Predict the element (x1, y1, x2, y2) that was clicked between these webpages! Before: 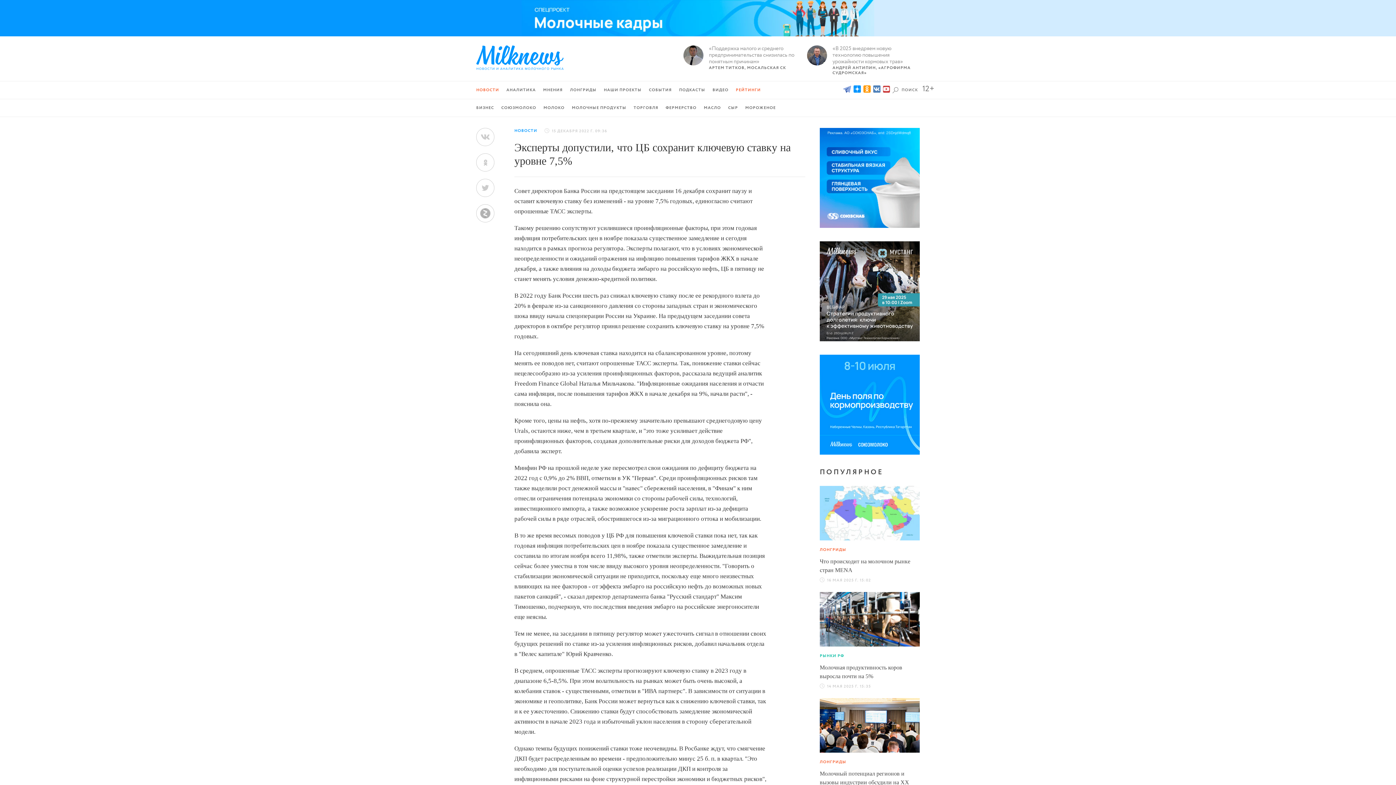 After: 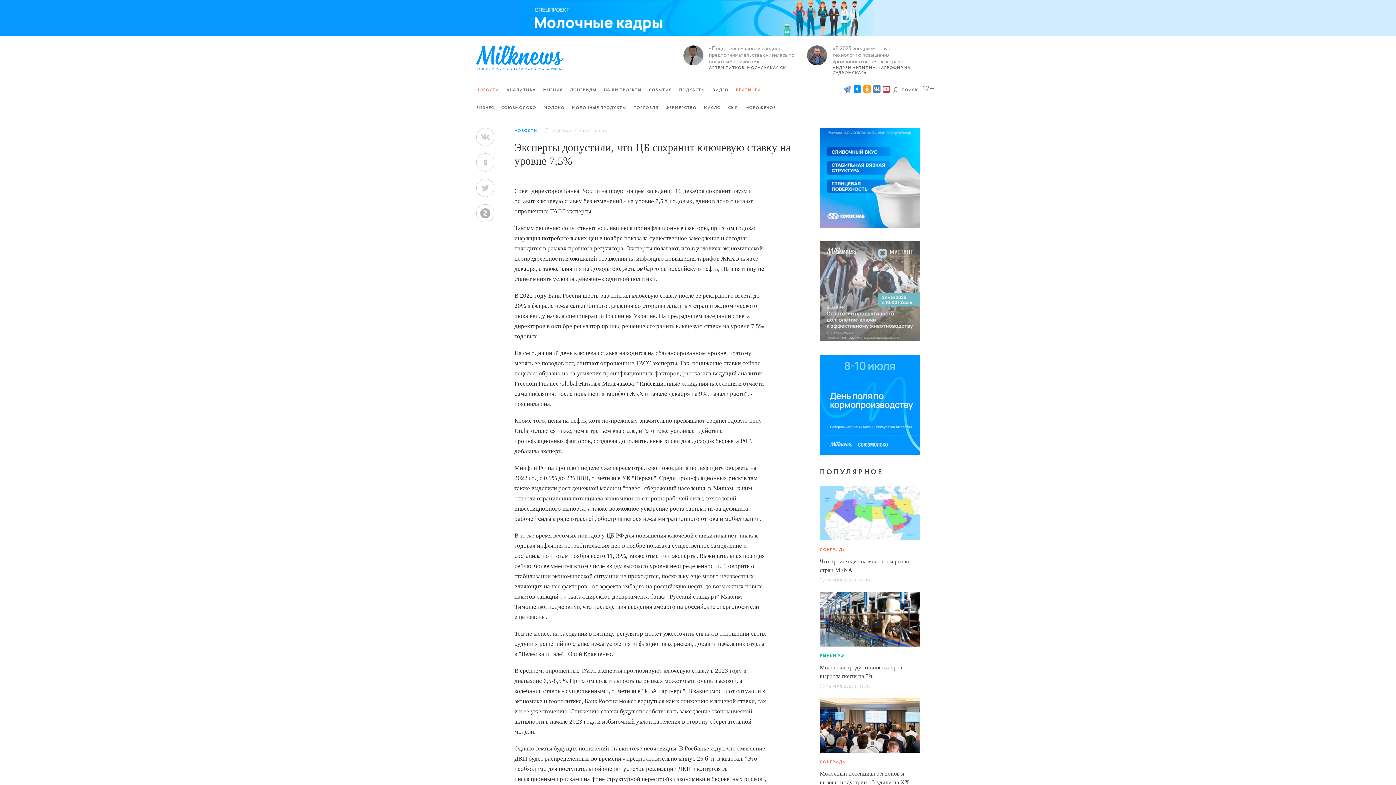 Action: bbox: (820, 336, 920, 342)